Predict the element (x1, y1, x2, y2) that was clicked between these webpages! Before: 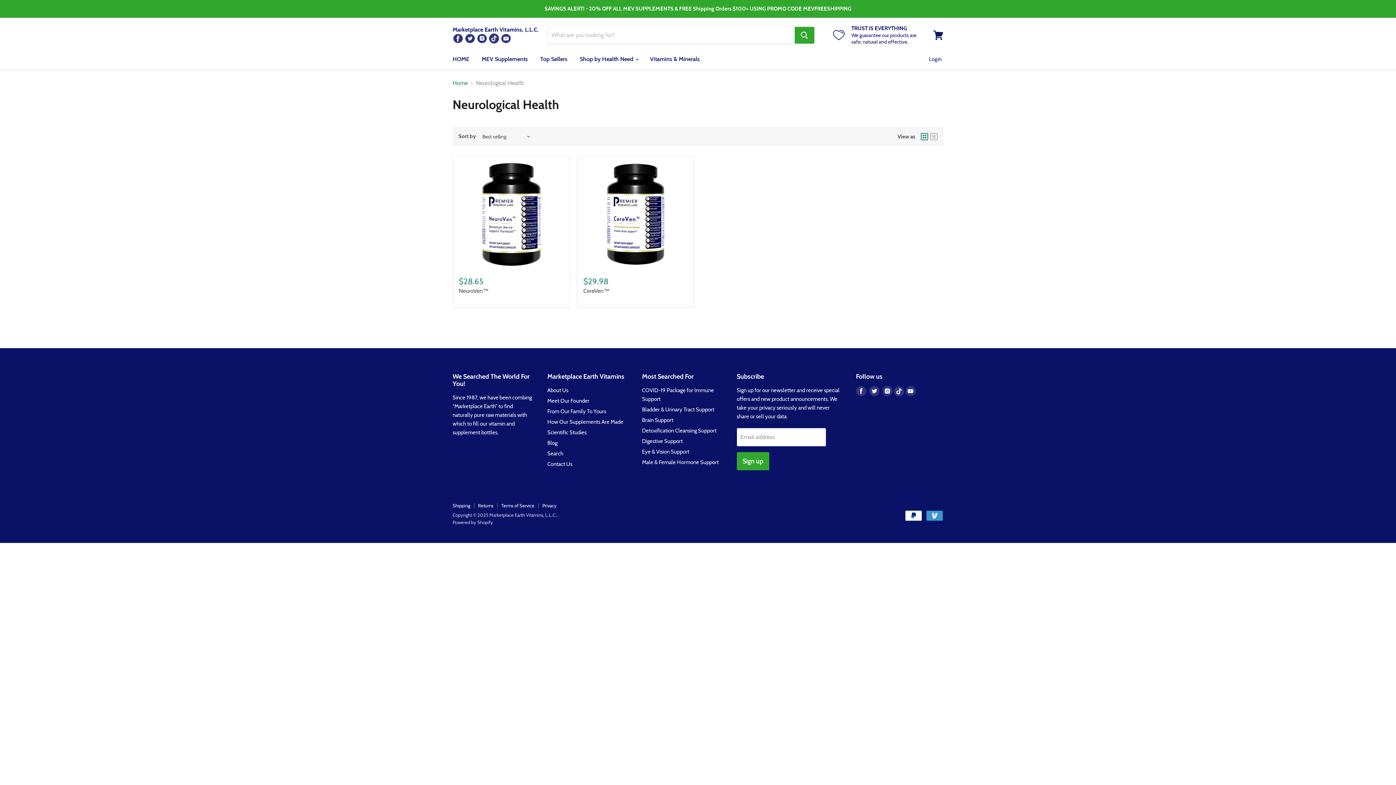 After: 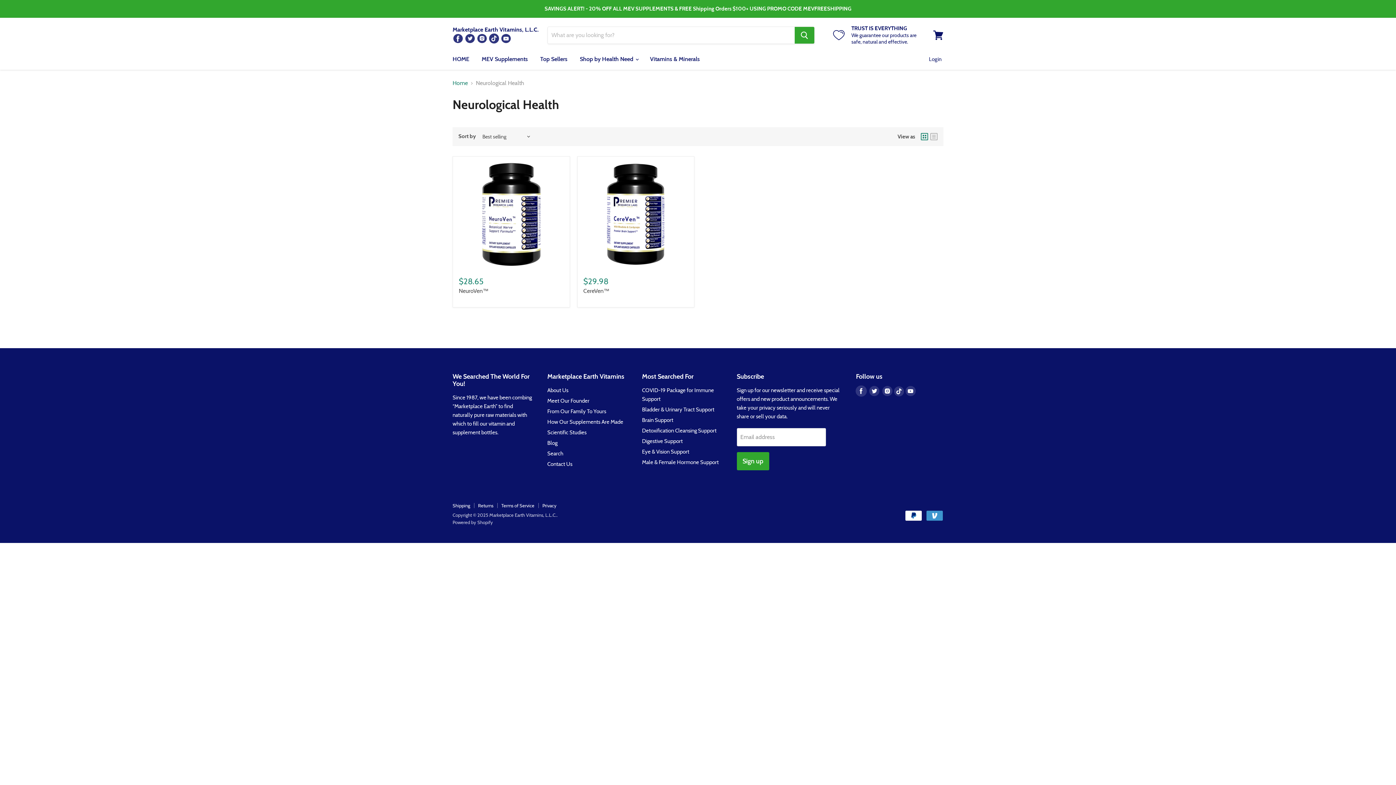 Action: label: Find us on Facebook bbox: (856, 386, 866, 396)